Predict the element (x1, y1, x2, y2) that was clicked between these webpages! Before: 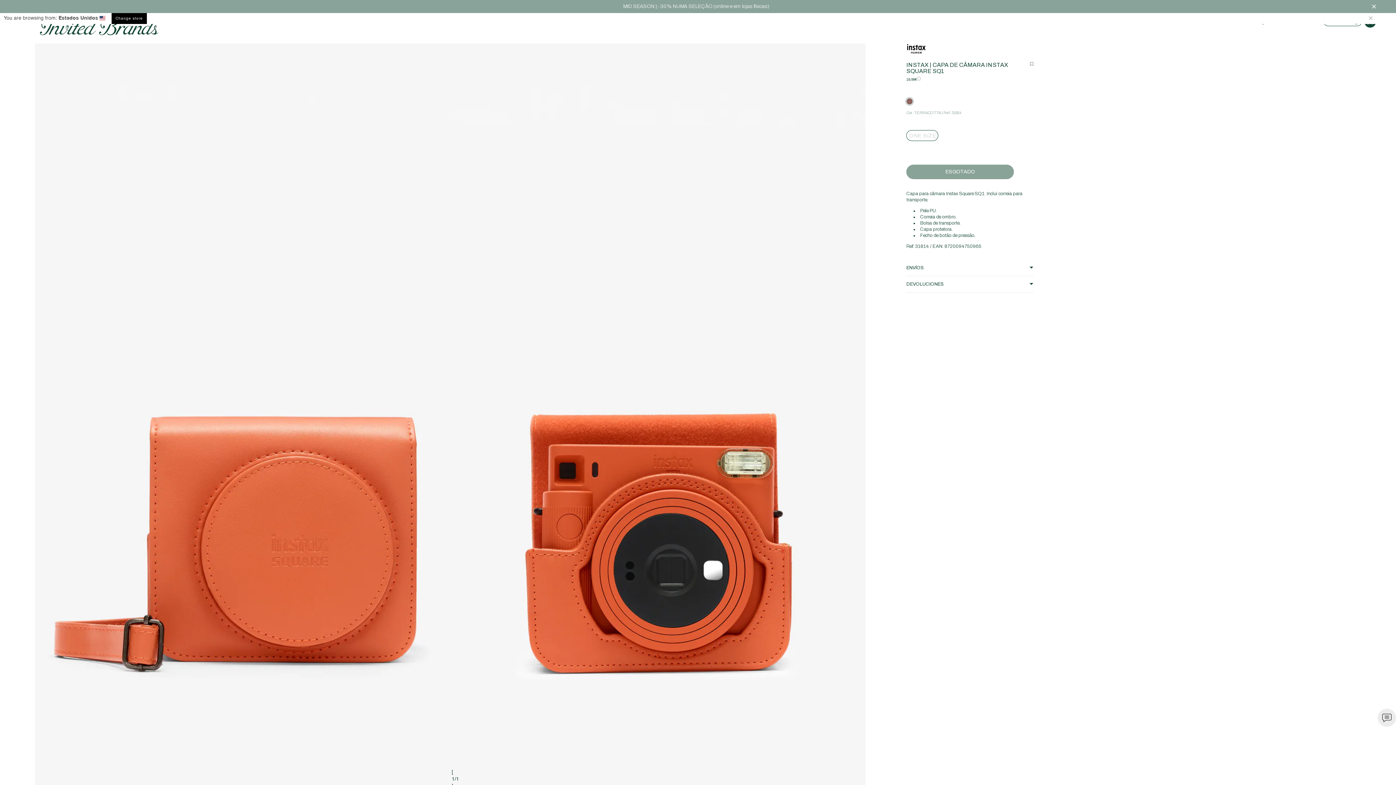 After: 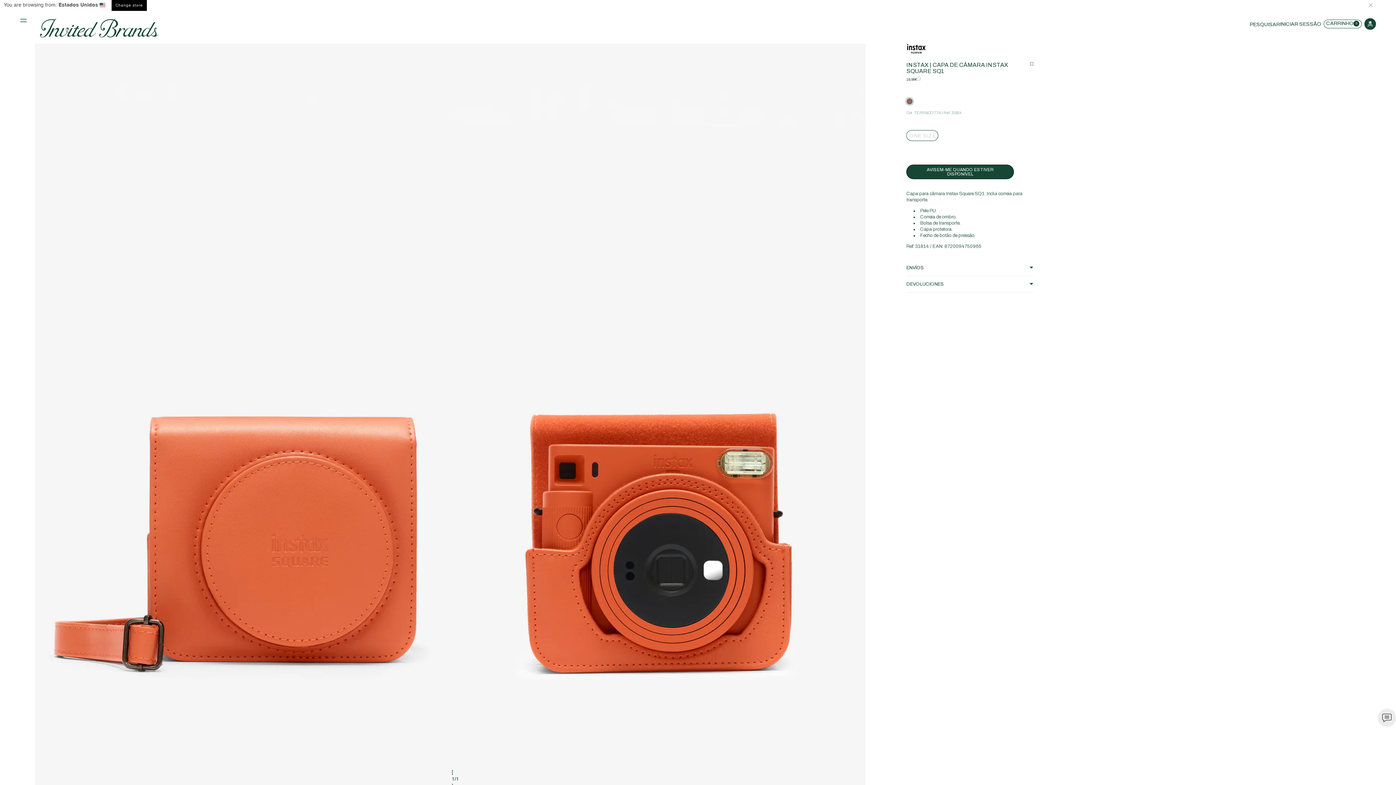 Action: bbox: (1370, 0, 1378, 13)